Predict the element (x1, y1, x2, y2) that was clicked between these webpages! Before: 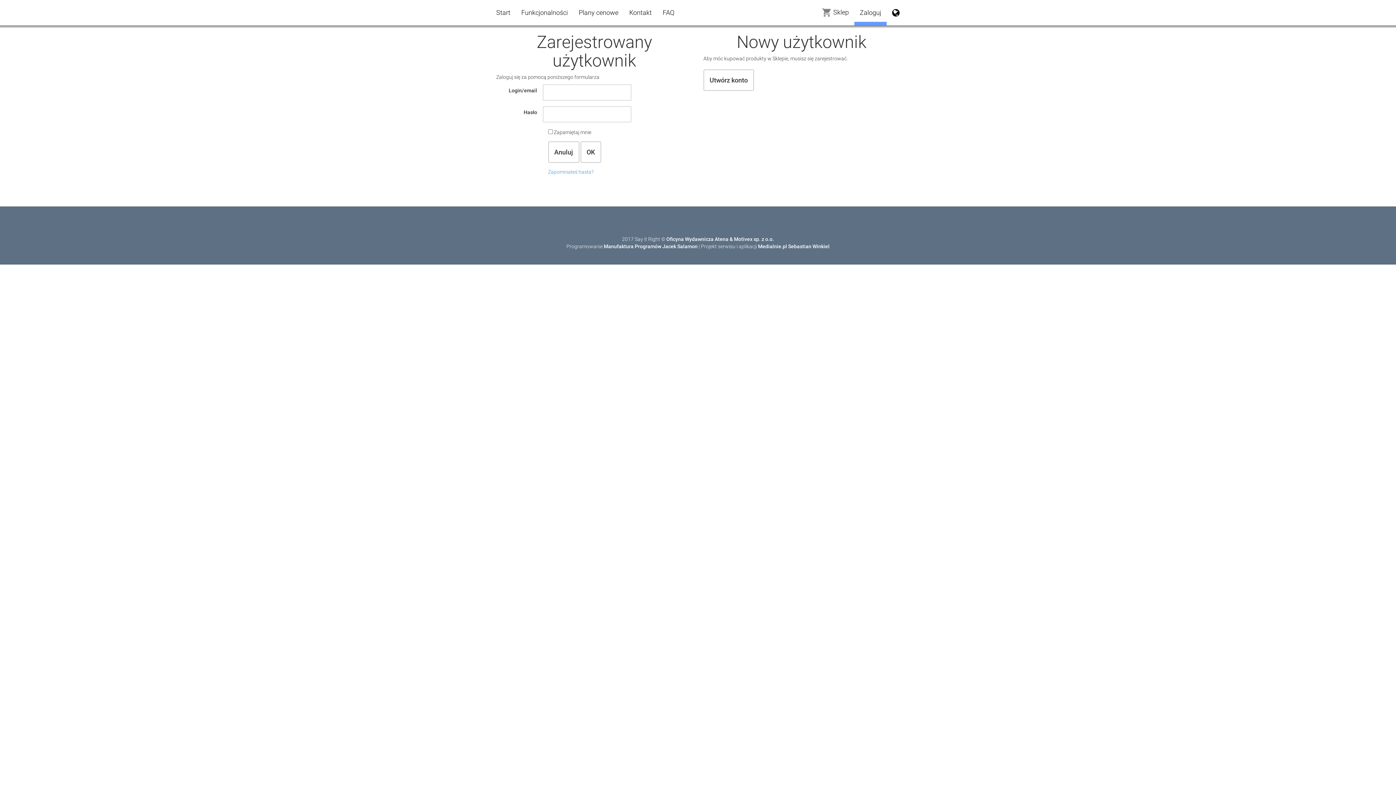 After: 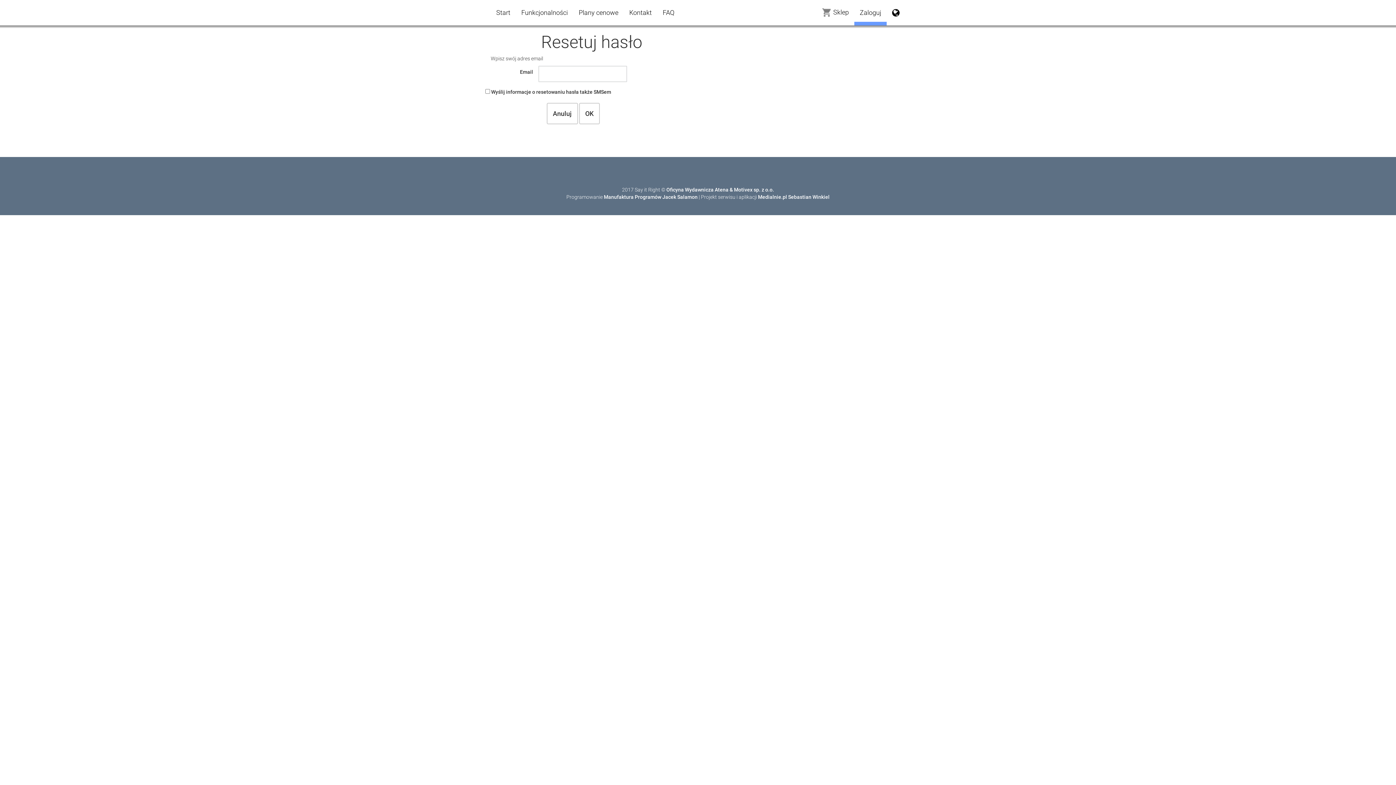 Action: label: Zapomniałeś hasła? bbox: (548, 169, 593, 174)